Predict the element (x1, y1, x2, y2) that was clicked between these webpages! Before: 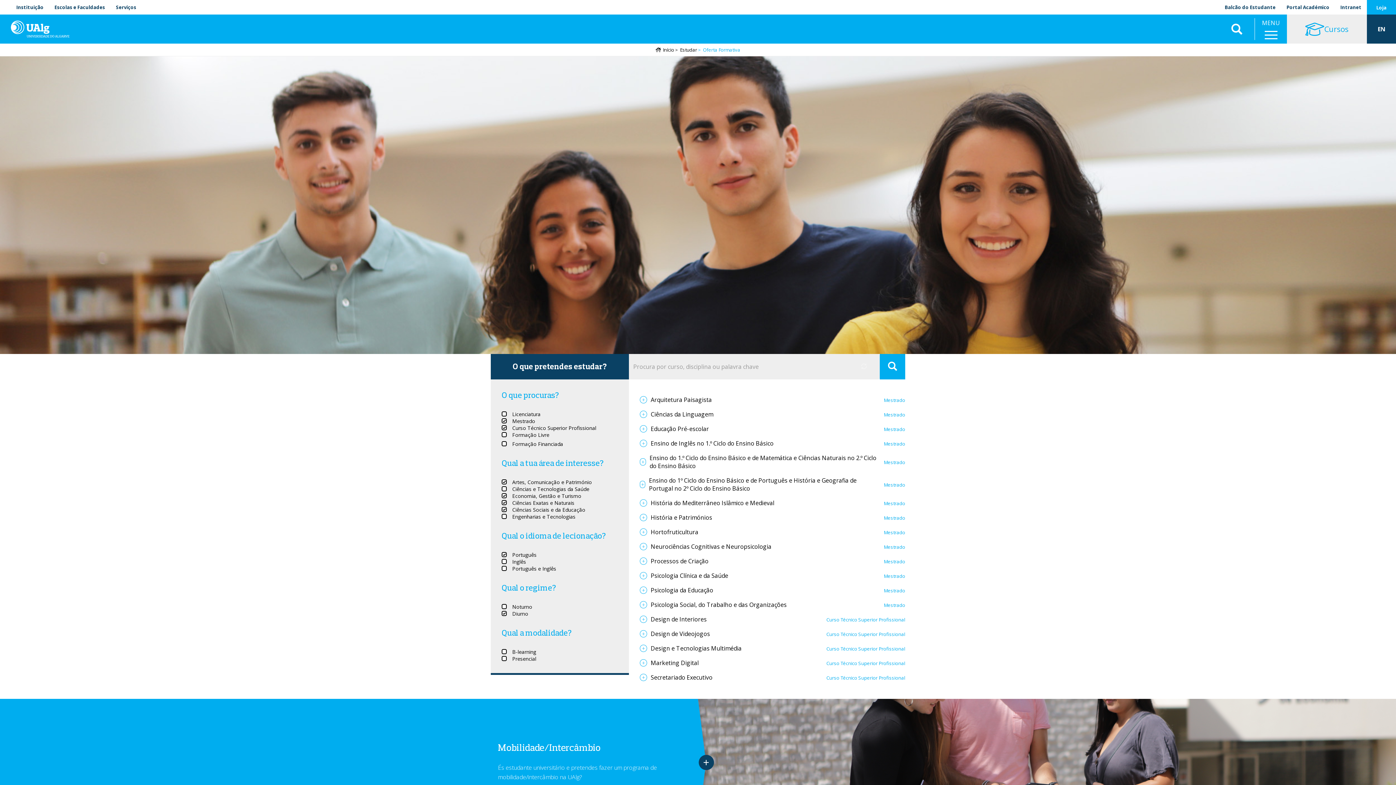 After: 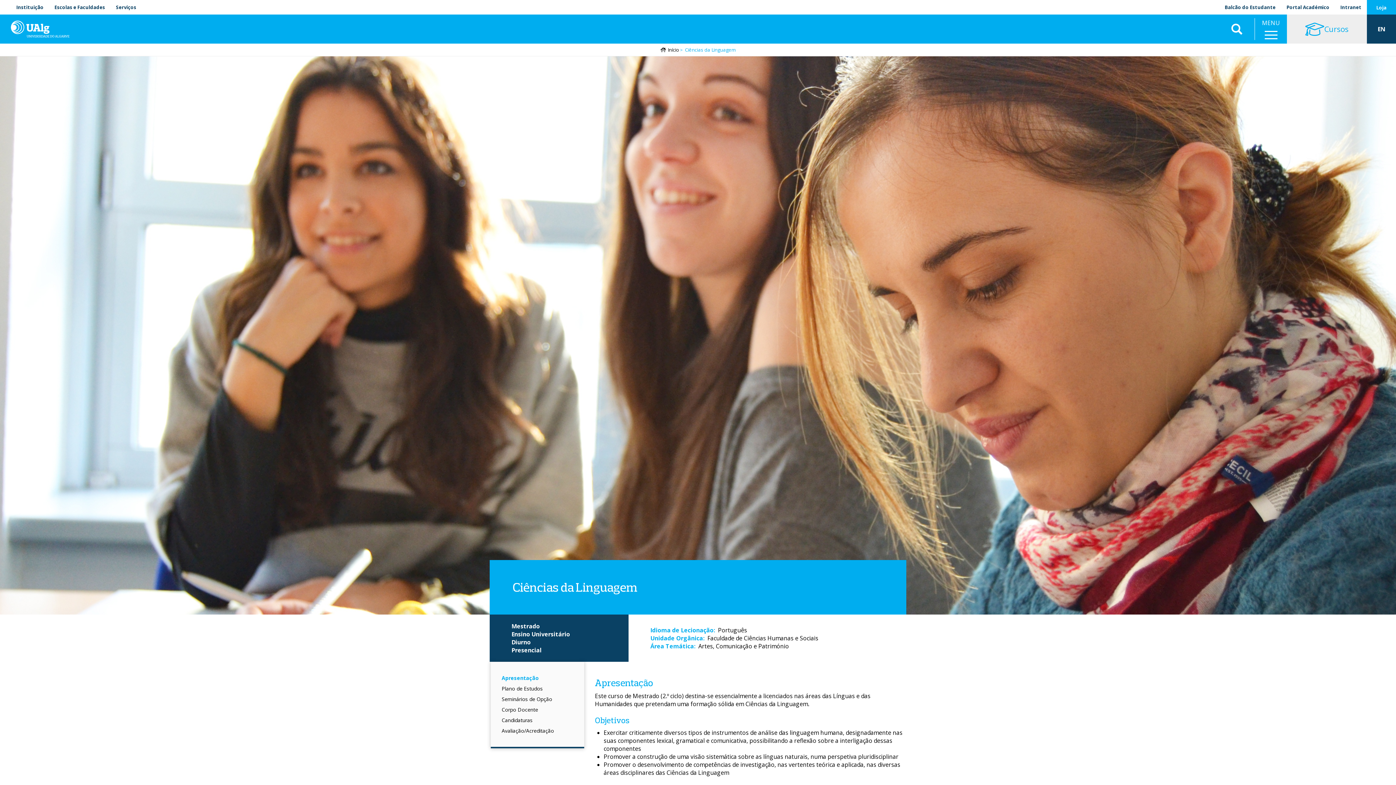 Action: label: Ciências da Linguagem bbox: (639, 410, 713, 418)